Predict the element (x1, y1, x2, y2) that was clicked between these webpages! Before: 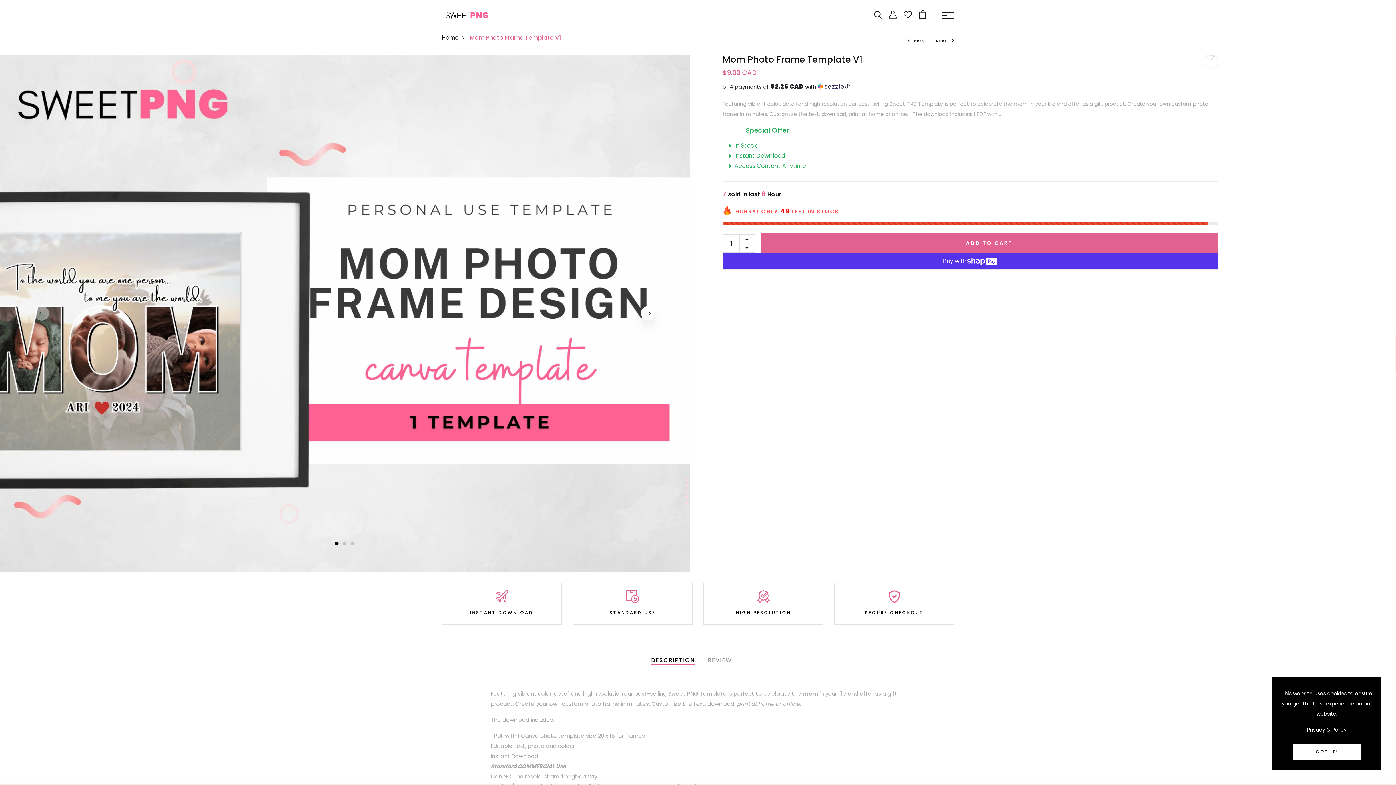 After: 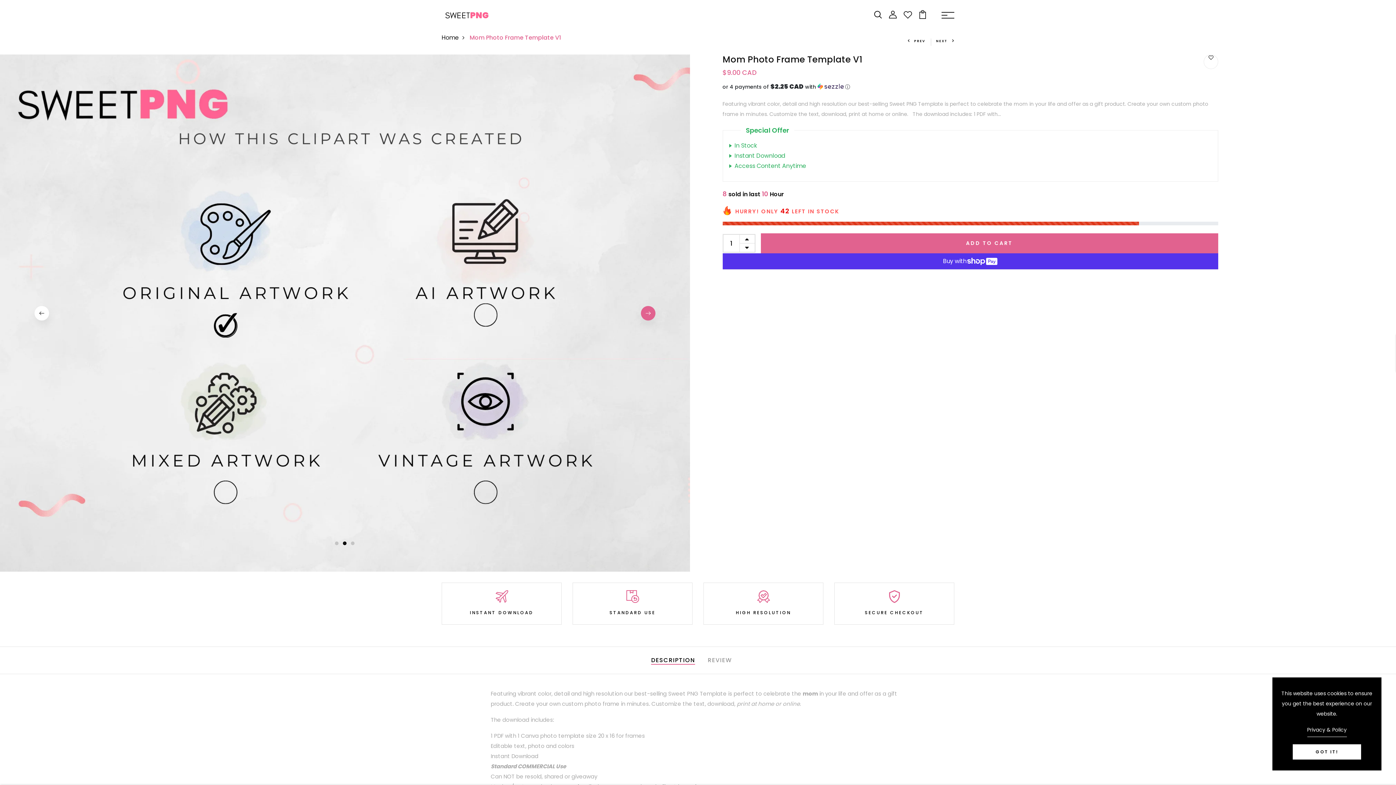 Action: bbox: (640, 306, 655, 320)